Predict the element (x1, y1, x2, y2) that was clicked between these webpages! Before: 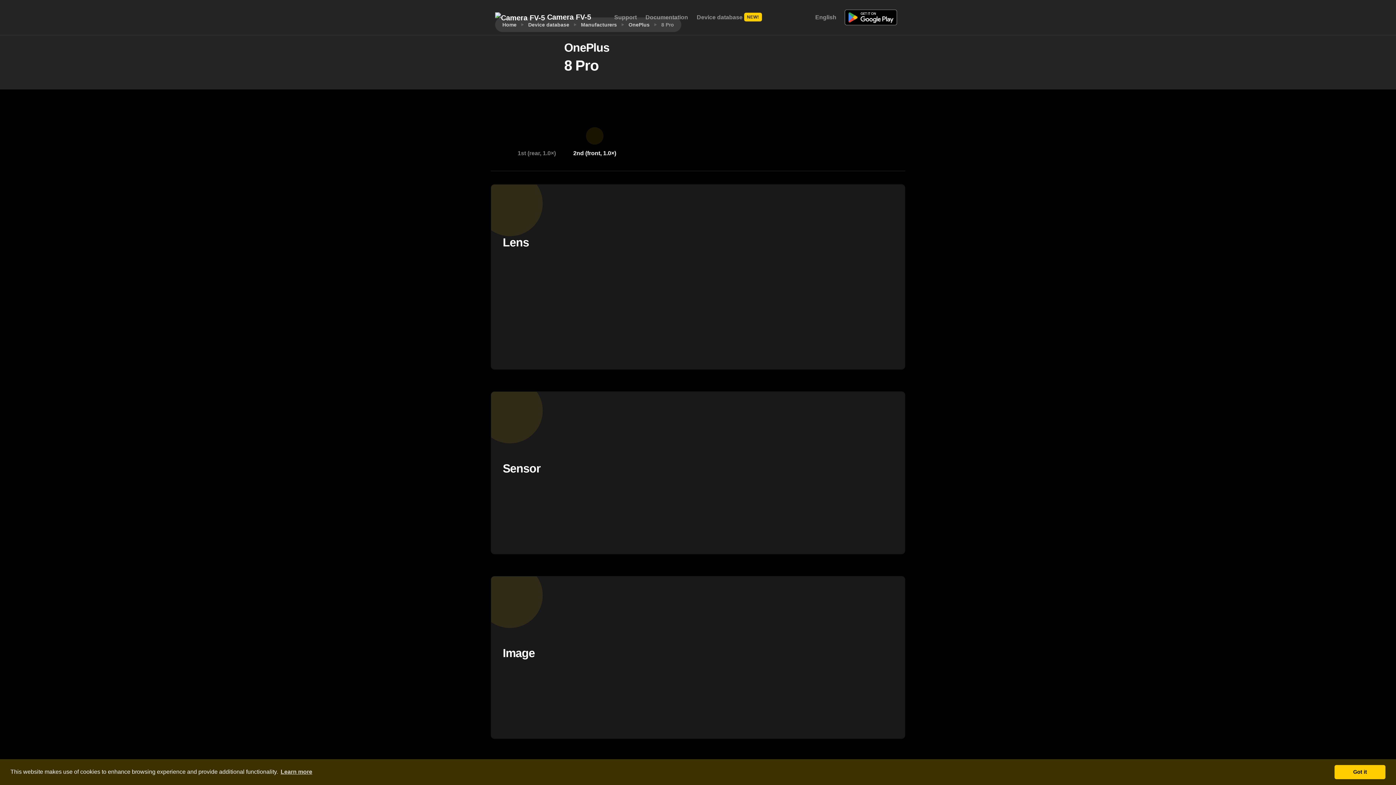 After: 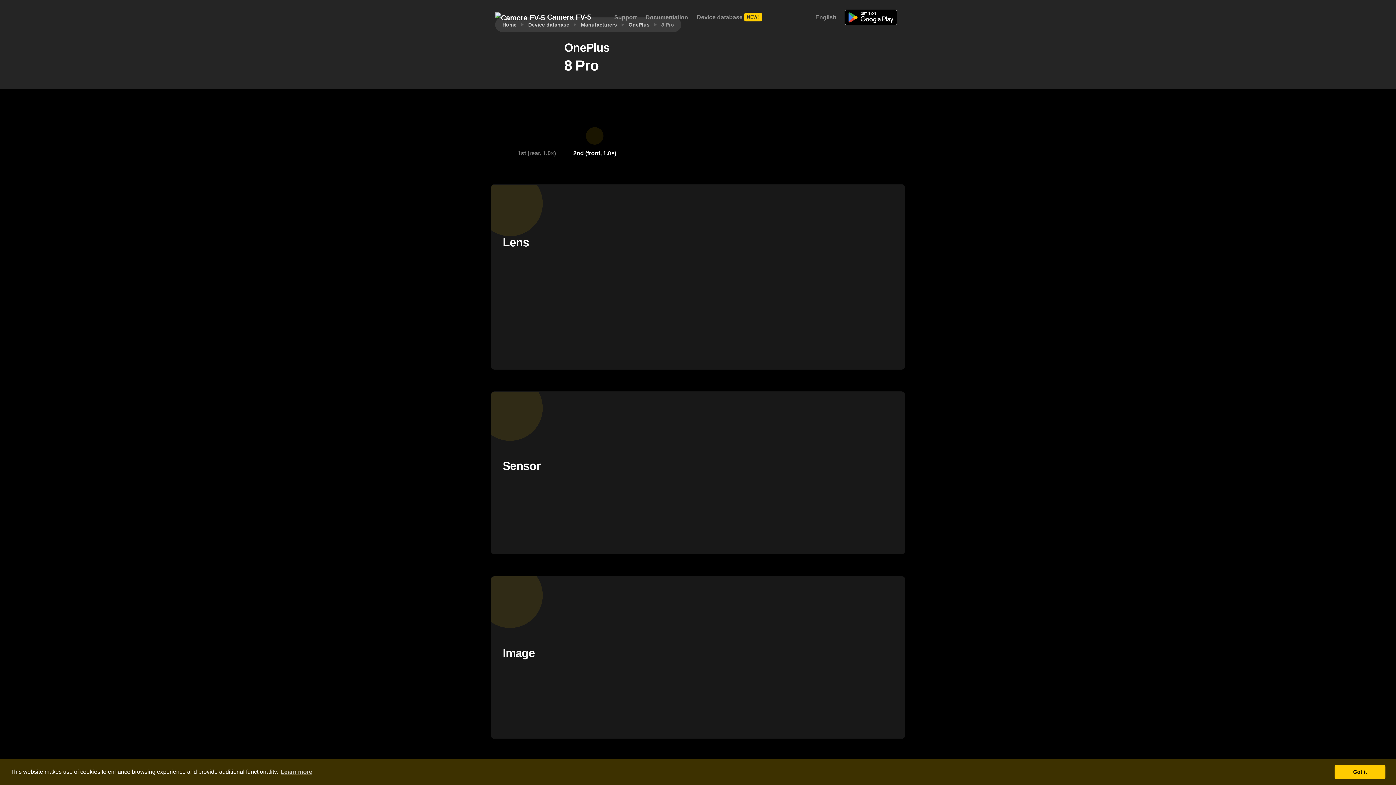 Action: bbox: (563, 545, 574, 556)